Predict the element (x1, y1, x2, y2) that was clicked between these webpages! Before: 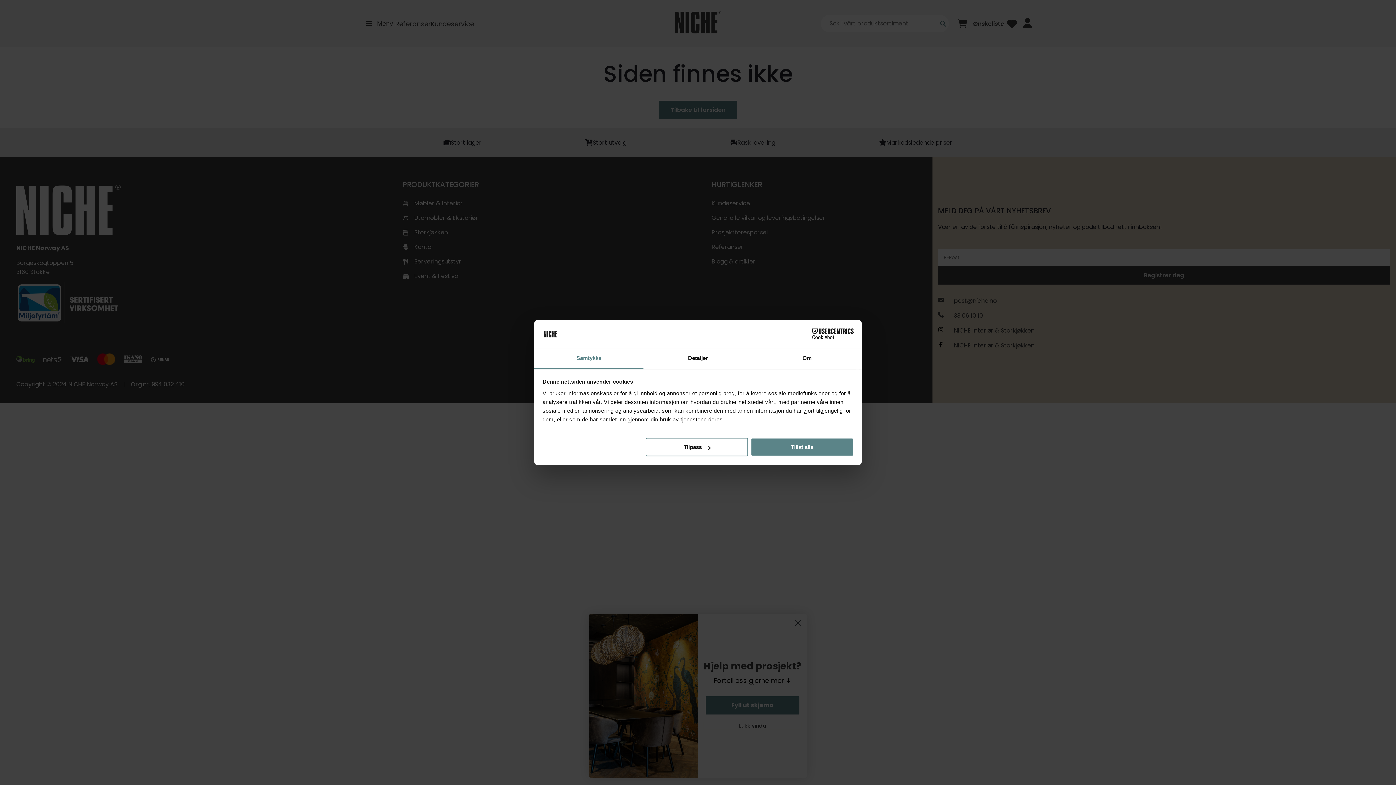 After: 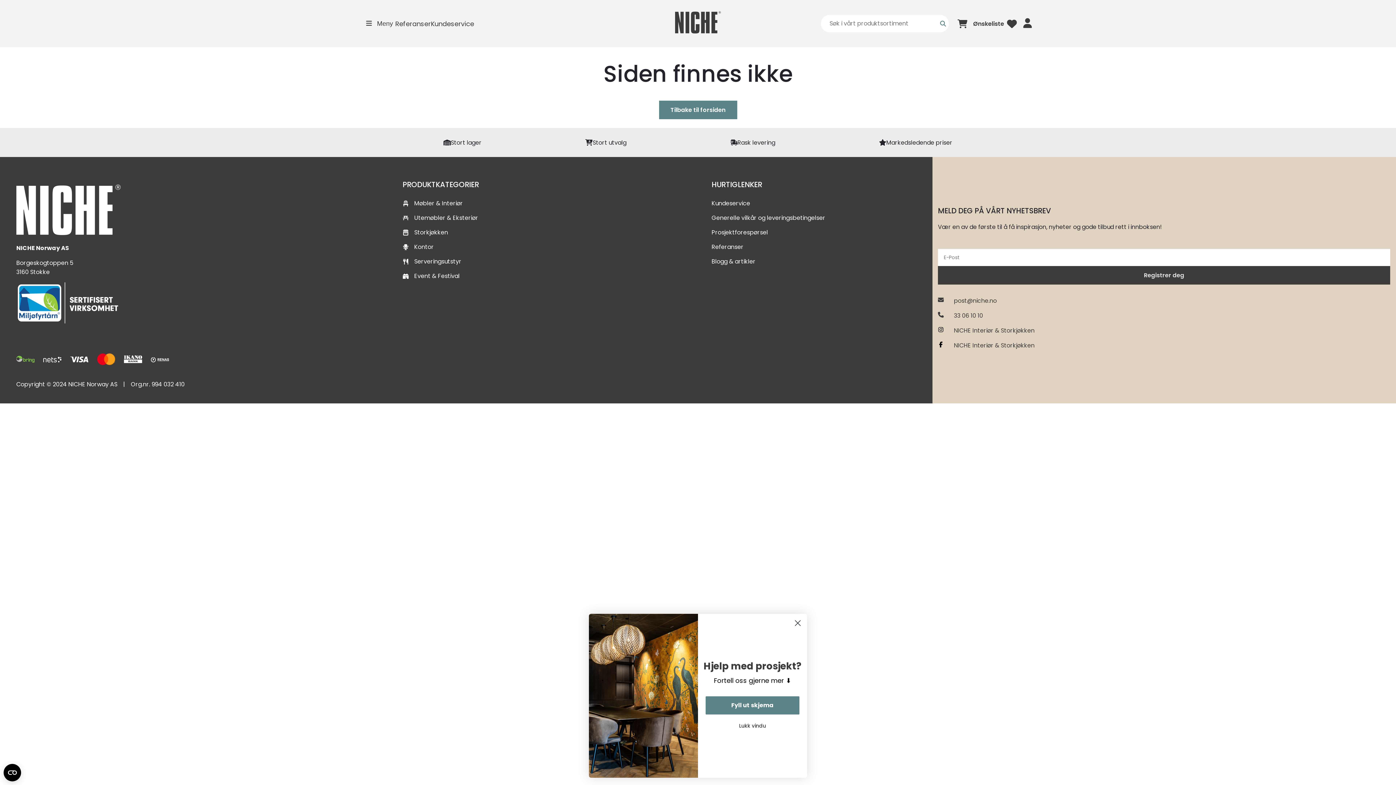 Action: bbox: (751, 438, 853, 456) label: Tillat alle